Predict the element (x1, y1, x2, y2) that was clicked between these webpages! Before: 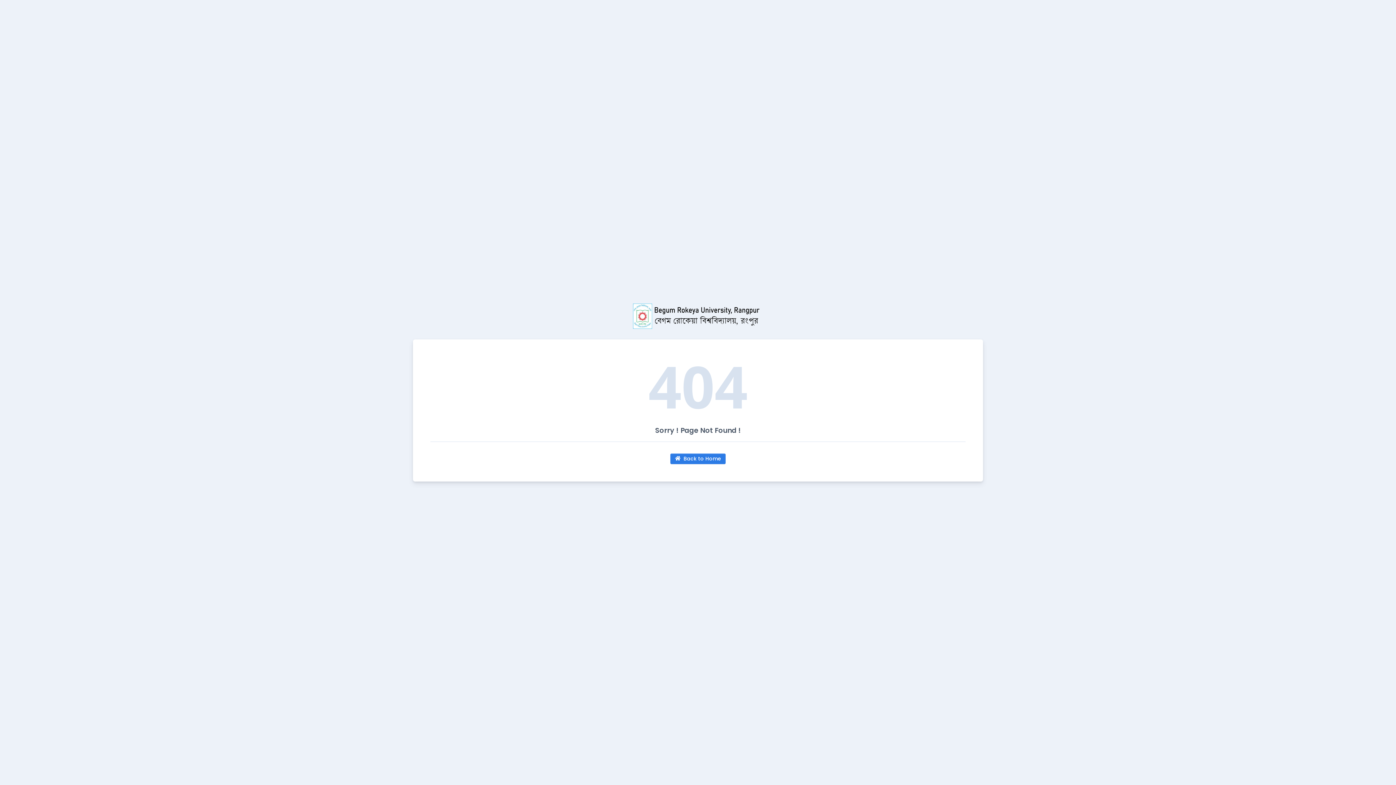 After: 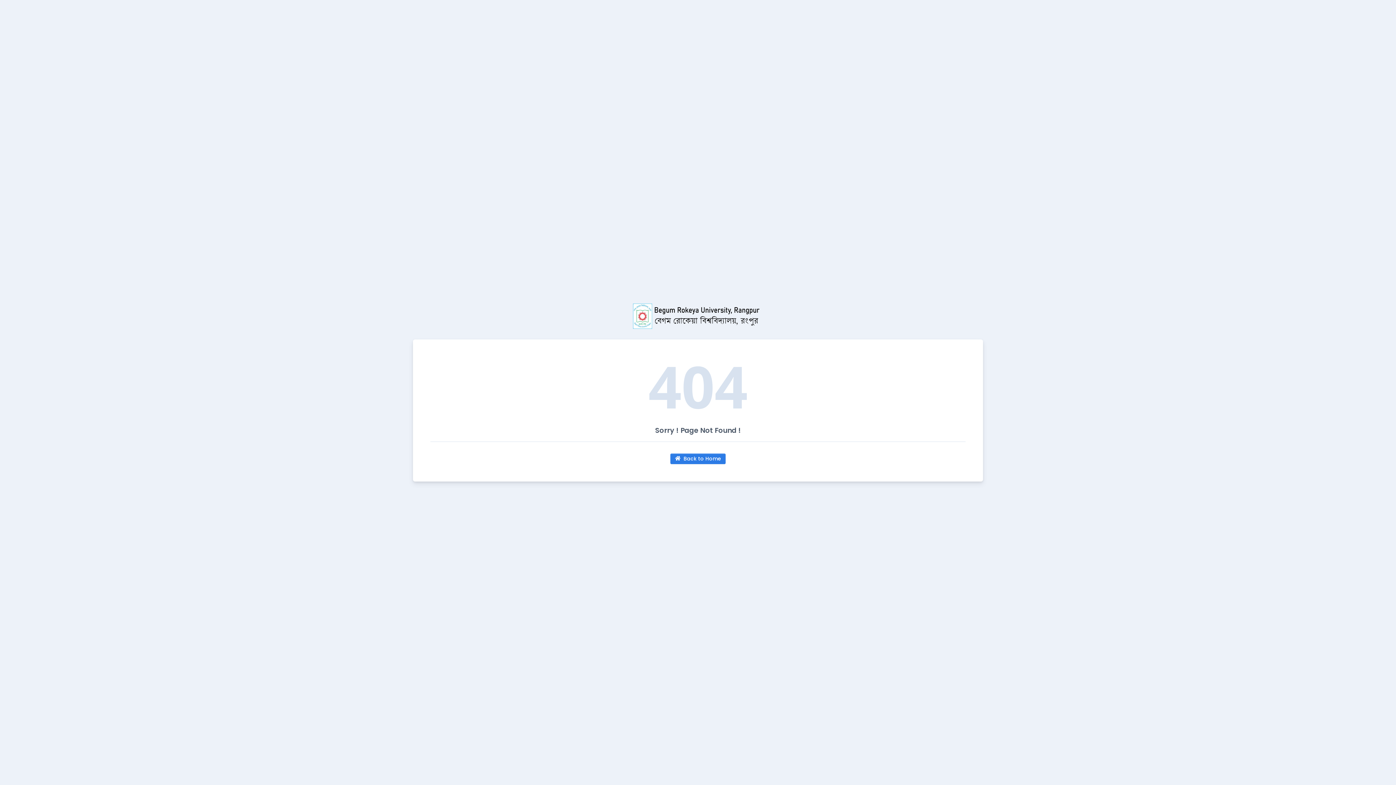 Action: bbox: (413, 303, 983, 329)